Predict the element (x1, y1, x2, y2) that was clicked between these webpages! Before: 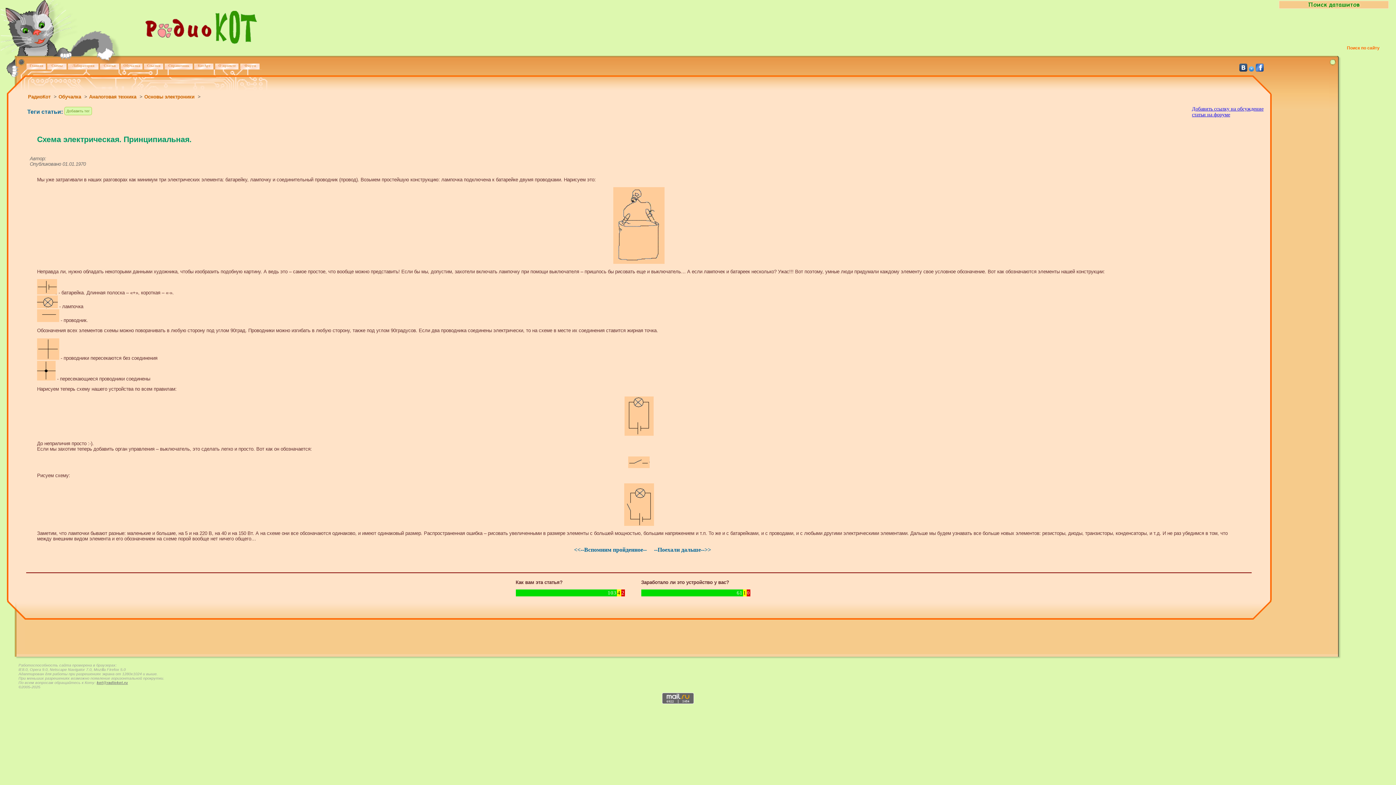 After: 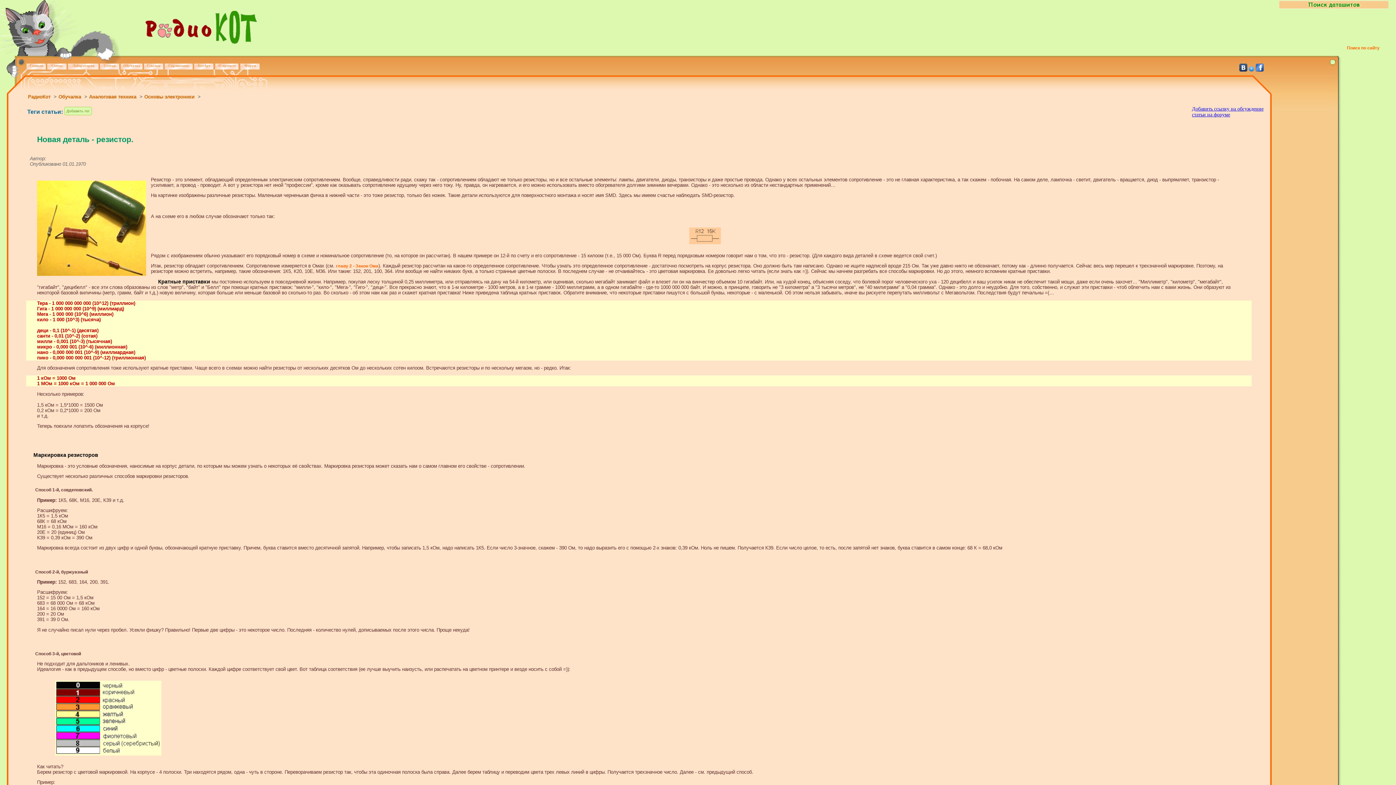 Action: label: --Поехали дальше-->> bbox: (646, 546, 711, 553)